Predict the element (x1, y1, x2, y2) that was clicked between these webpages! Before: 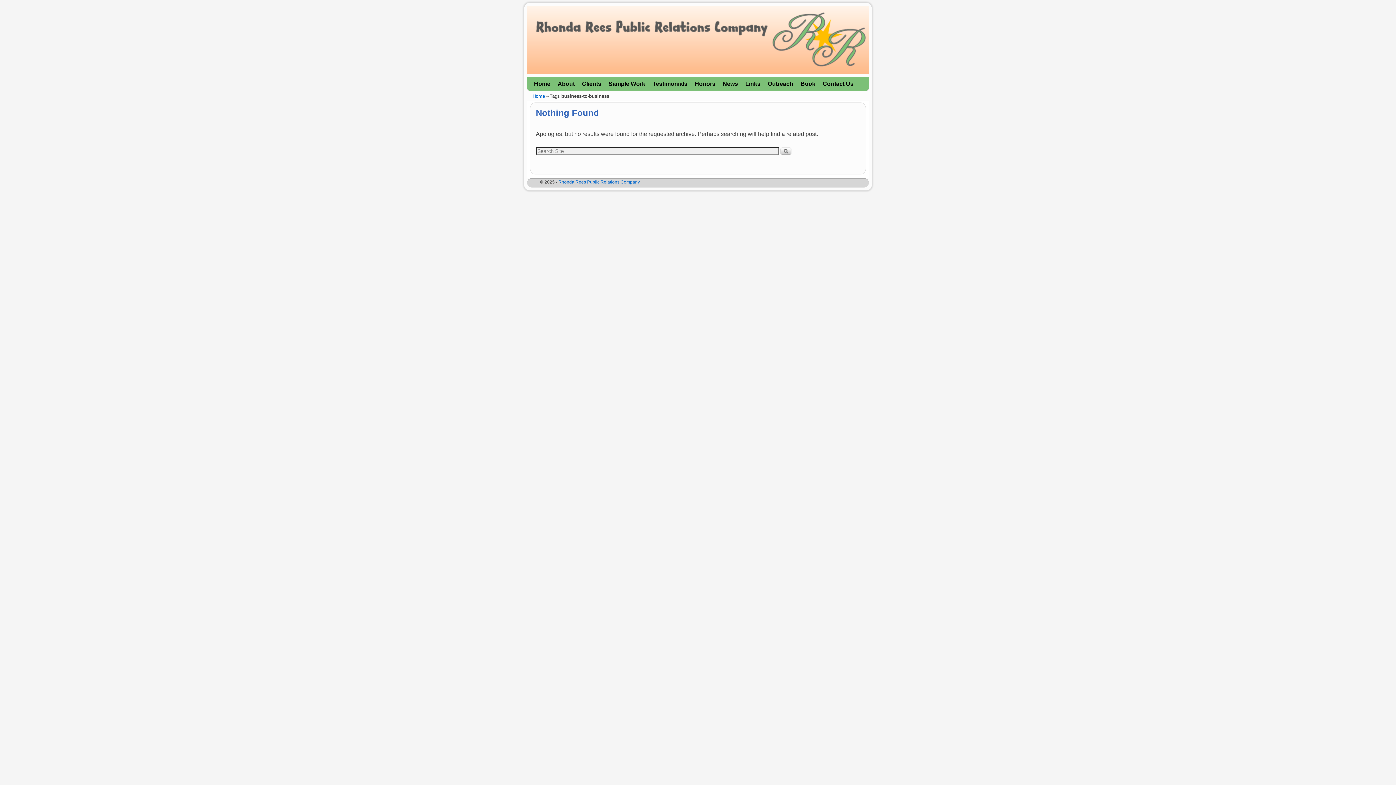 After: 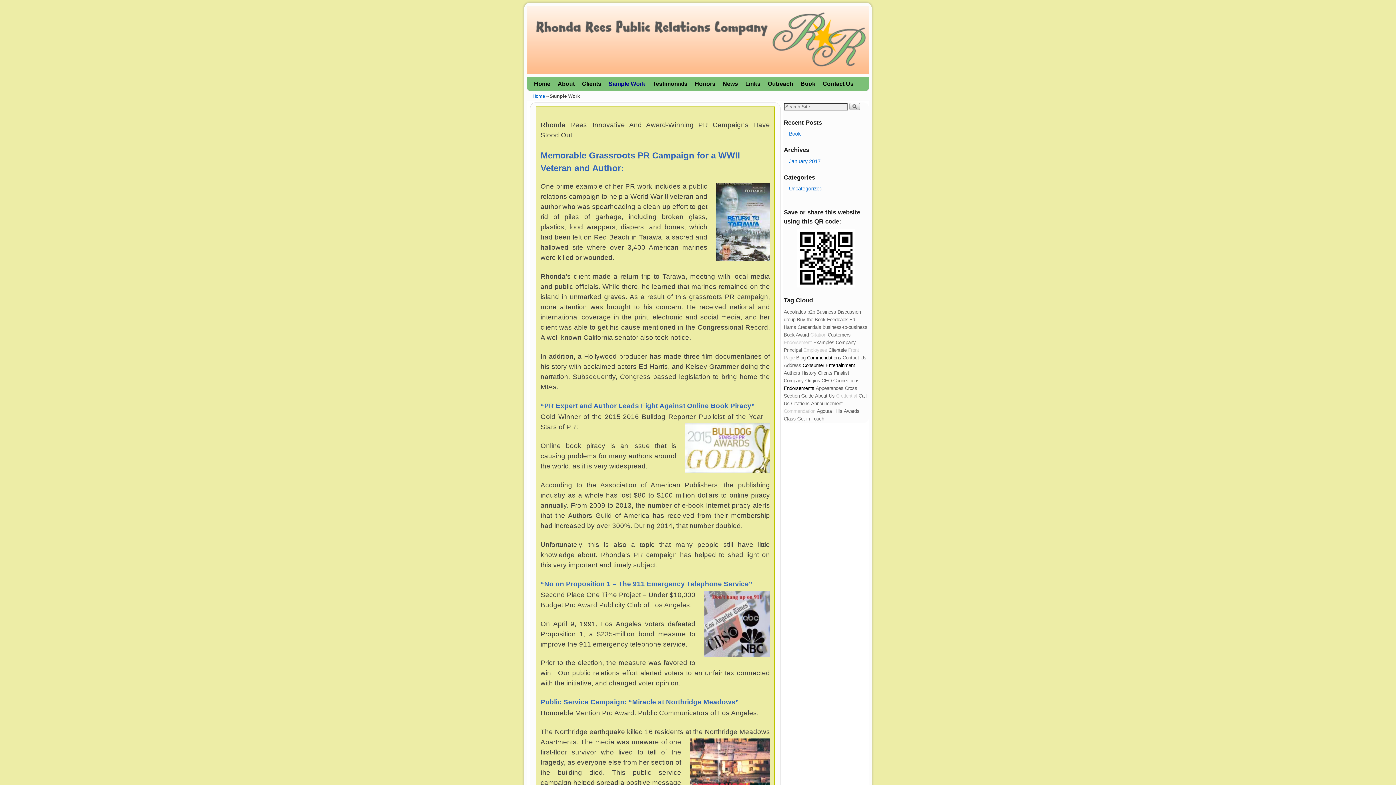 Action: label: Sample Work bbox: (605, 77, 649, 90)